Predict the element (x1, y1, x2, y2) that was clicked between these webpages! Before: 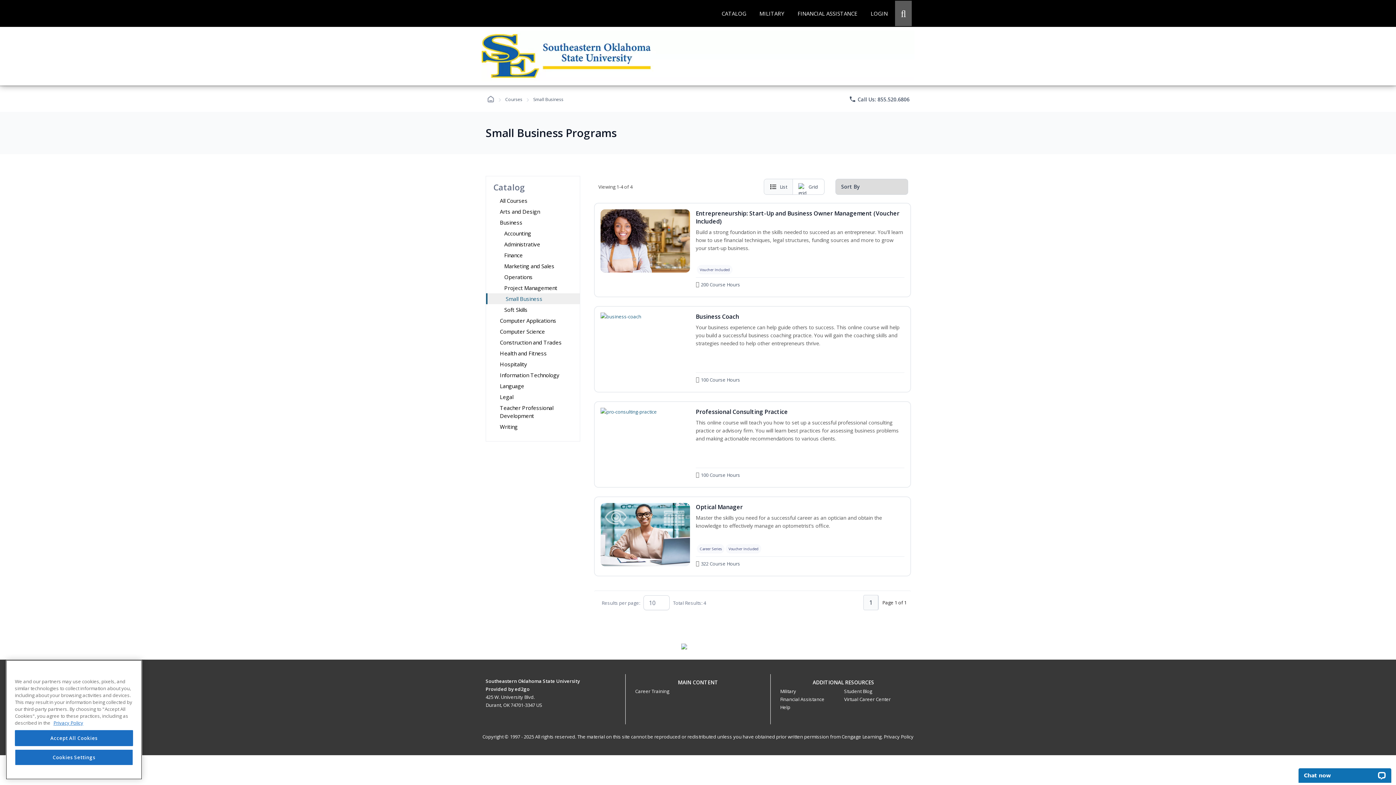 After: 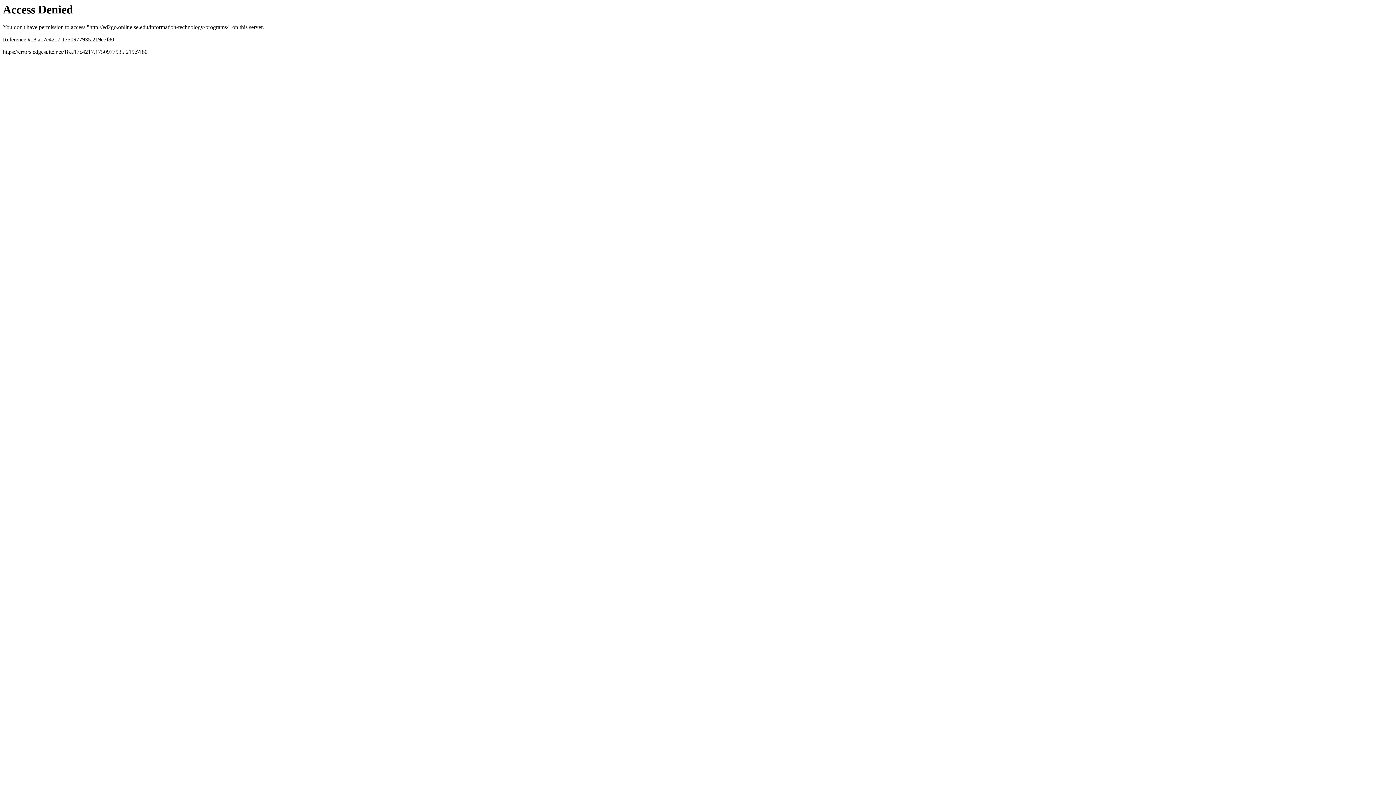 Action: bbox: (486, 369, 580, 380) label: Information Technology